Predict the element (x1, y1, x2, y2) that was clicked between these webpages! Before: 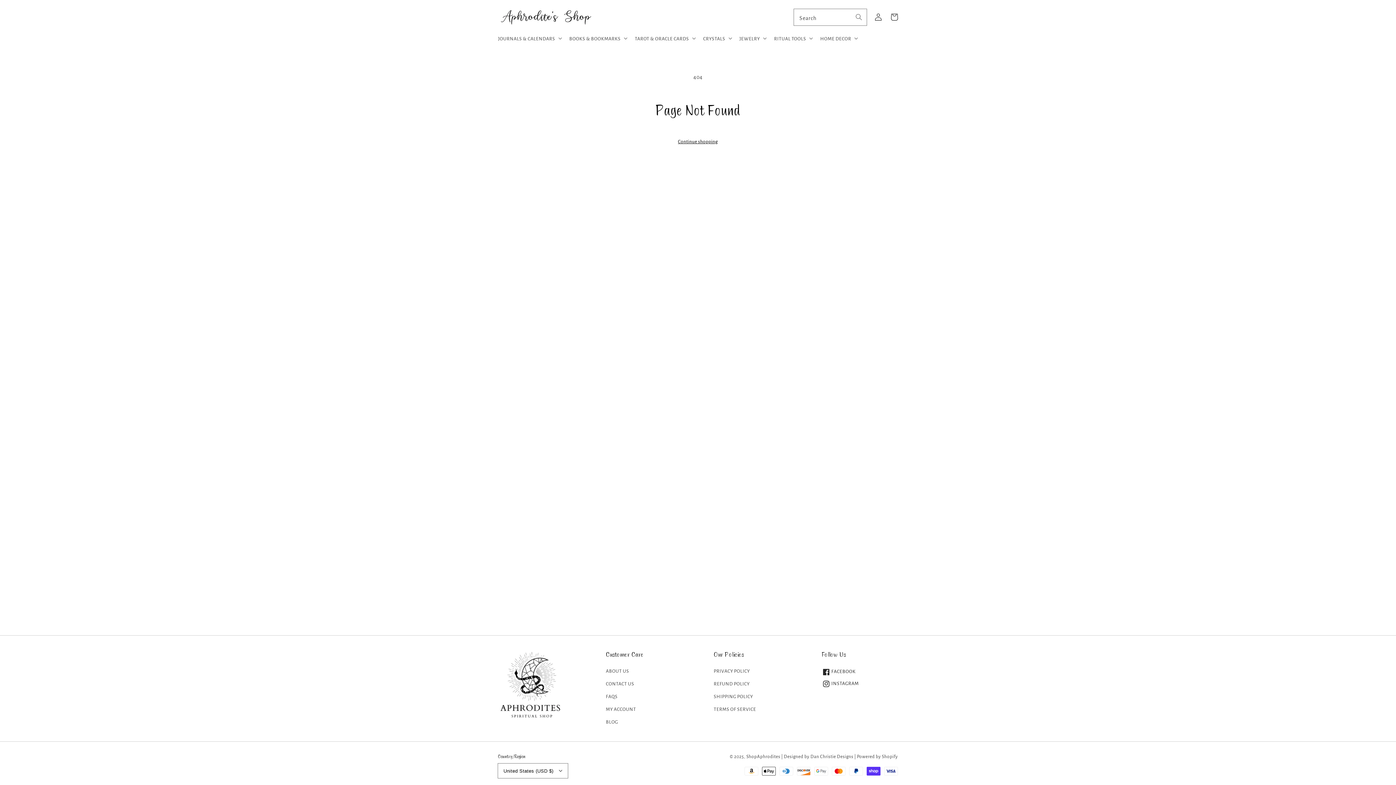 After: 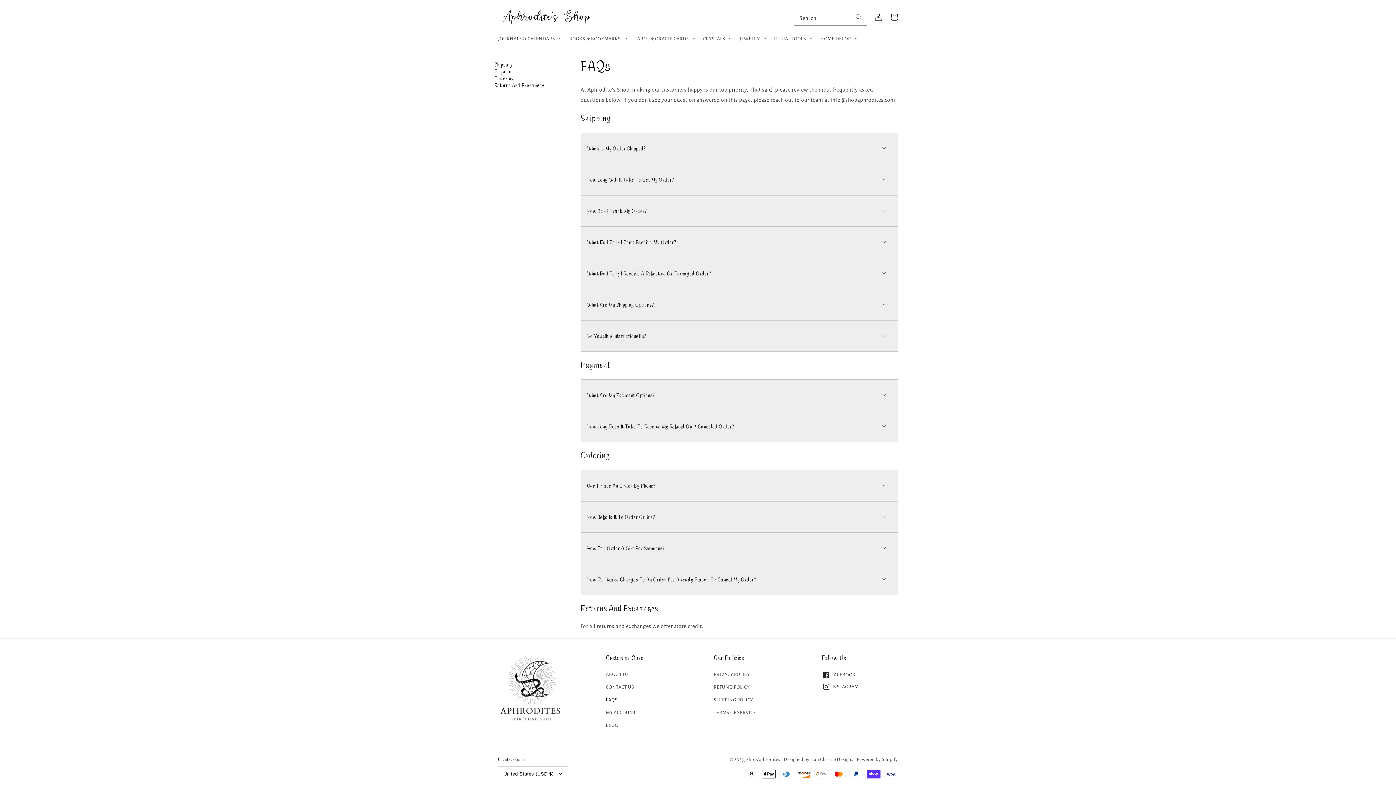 Action: label: FAQS bbox: (606, 691, 617, 703)